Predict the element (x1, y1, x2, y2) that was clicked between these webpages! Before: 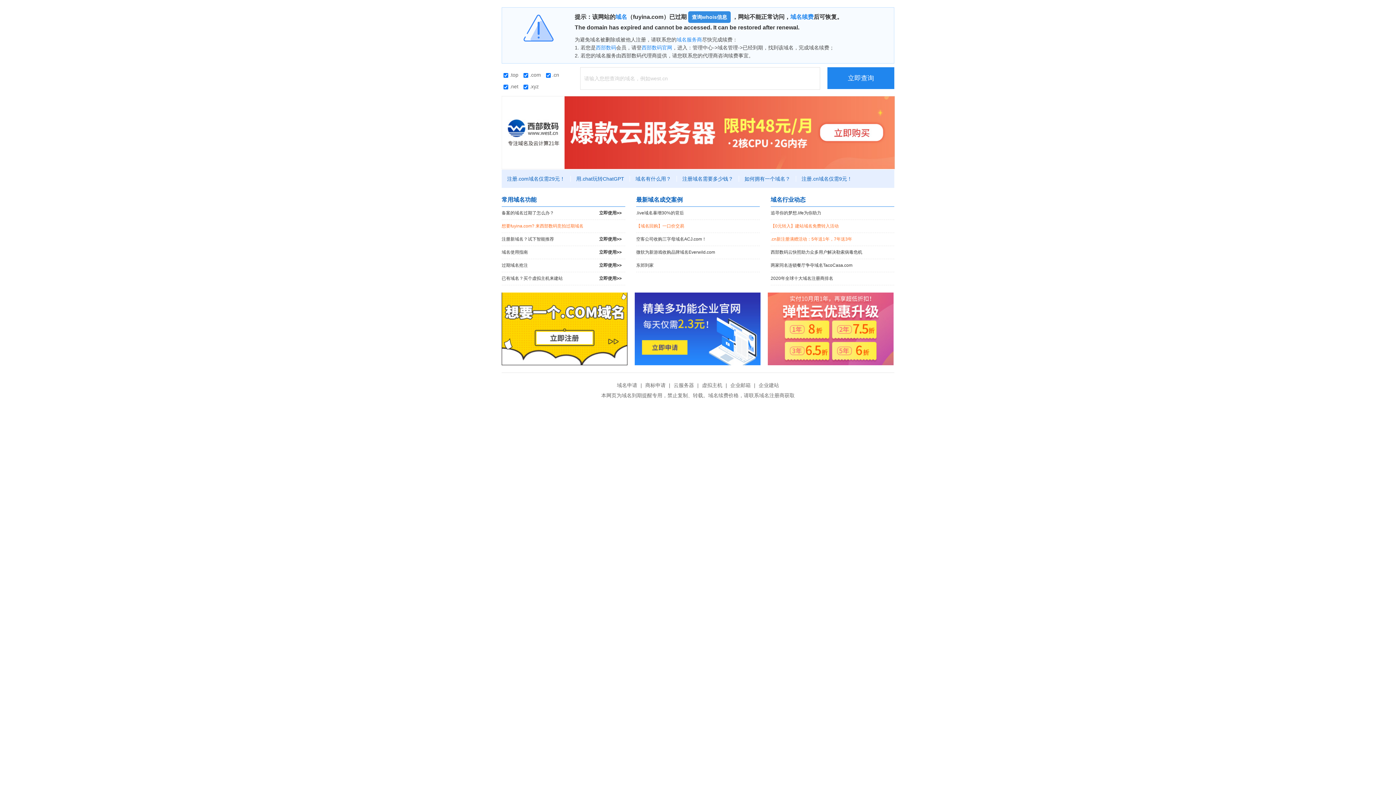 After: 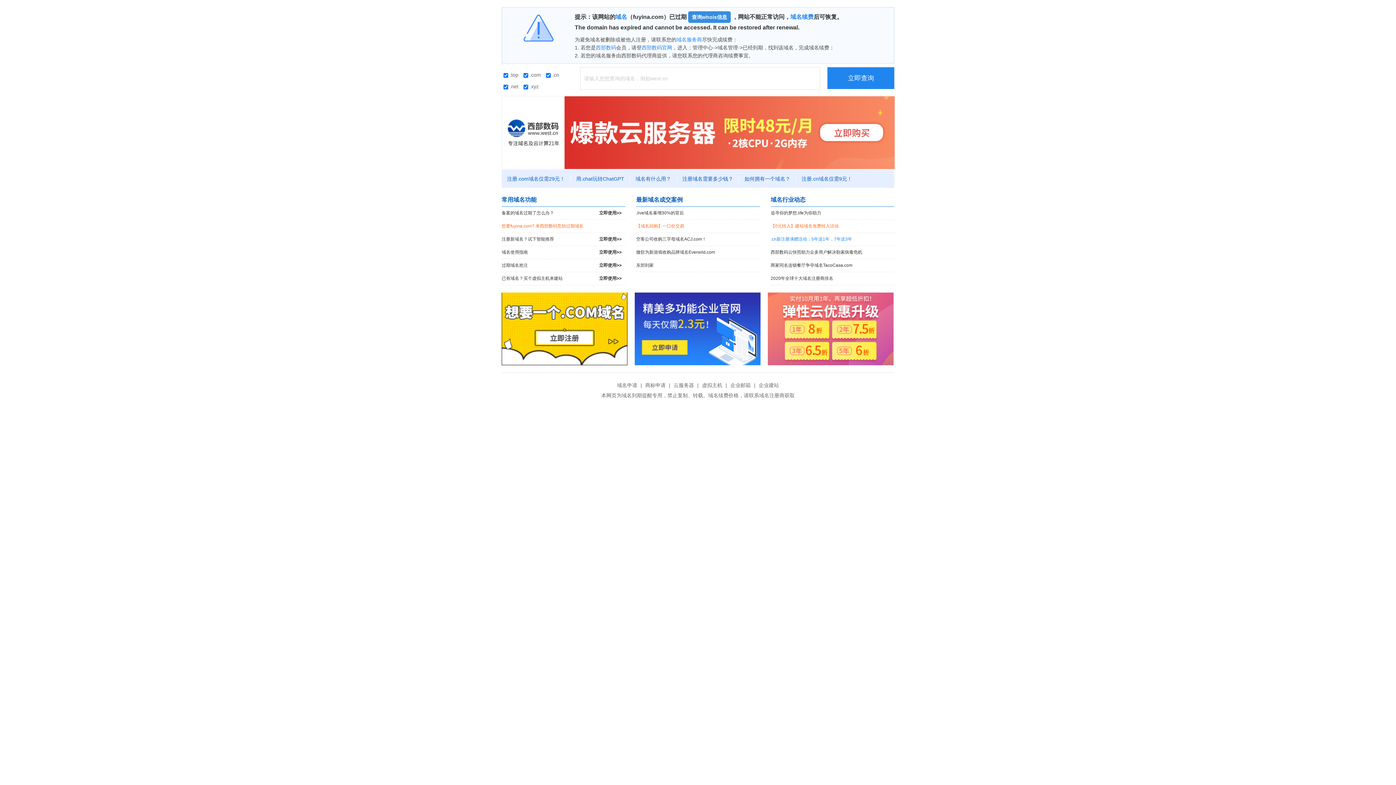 Action: label: .cn新注册满赠活动：5年送1年，7年送3年 bbox: (770, 233, 894, 245)